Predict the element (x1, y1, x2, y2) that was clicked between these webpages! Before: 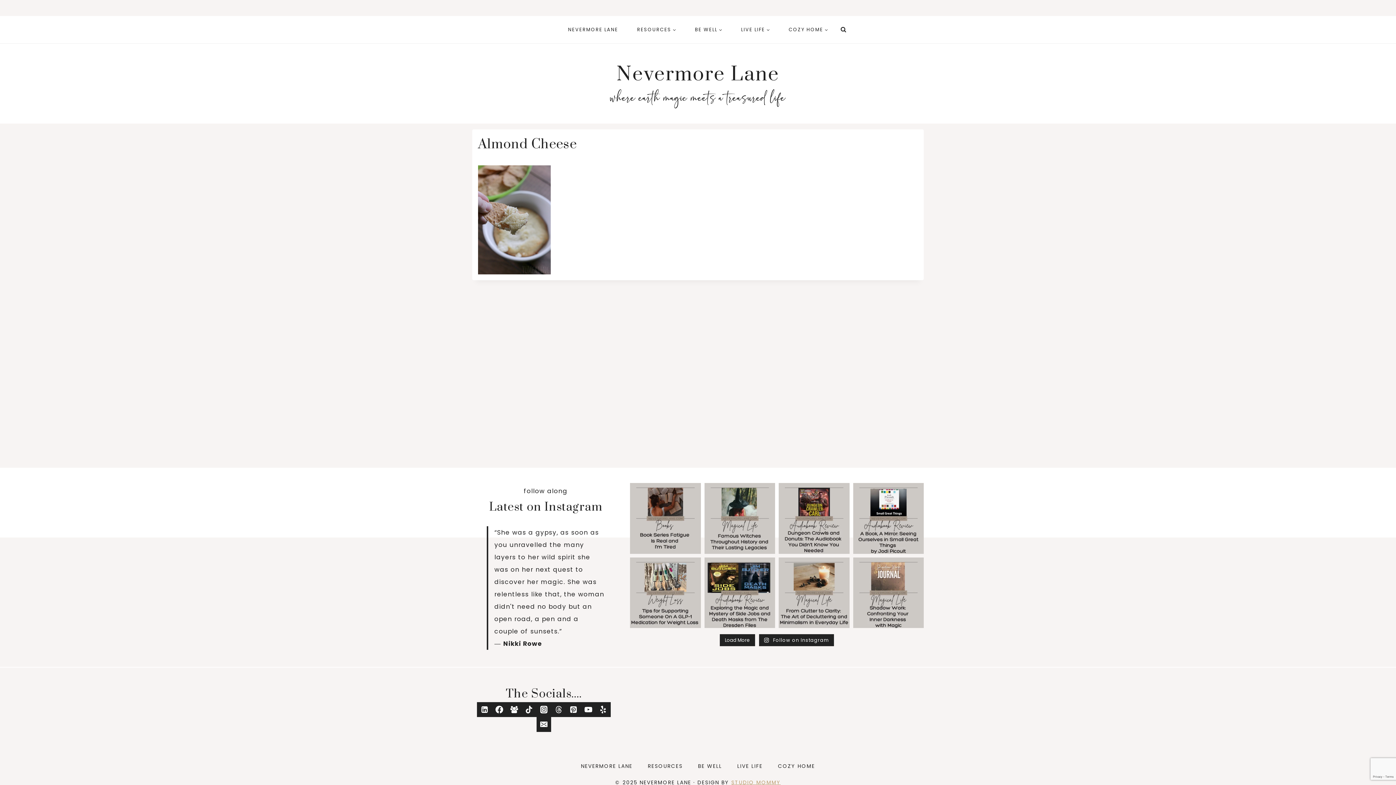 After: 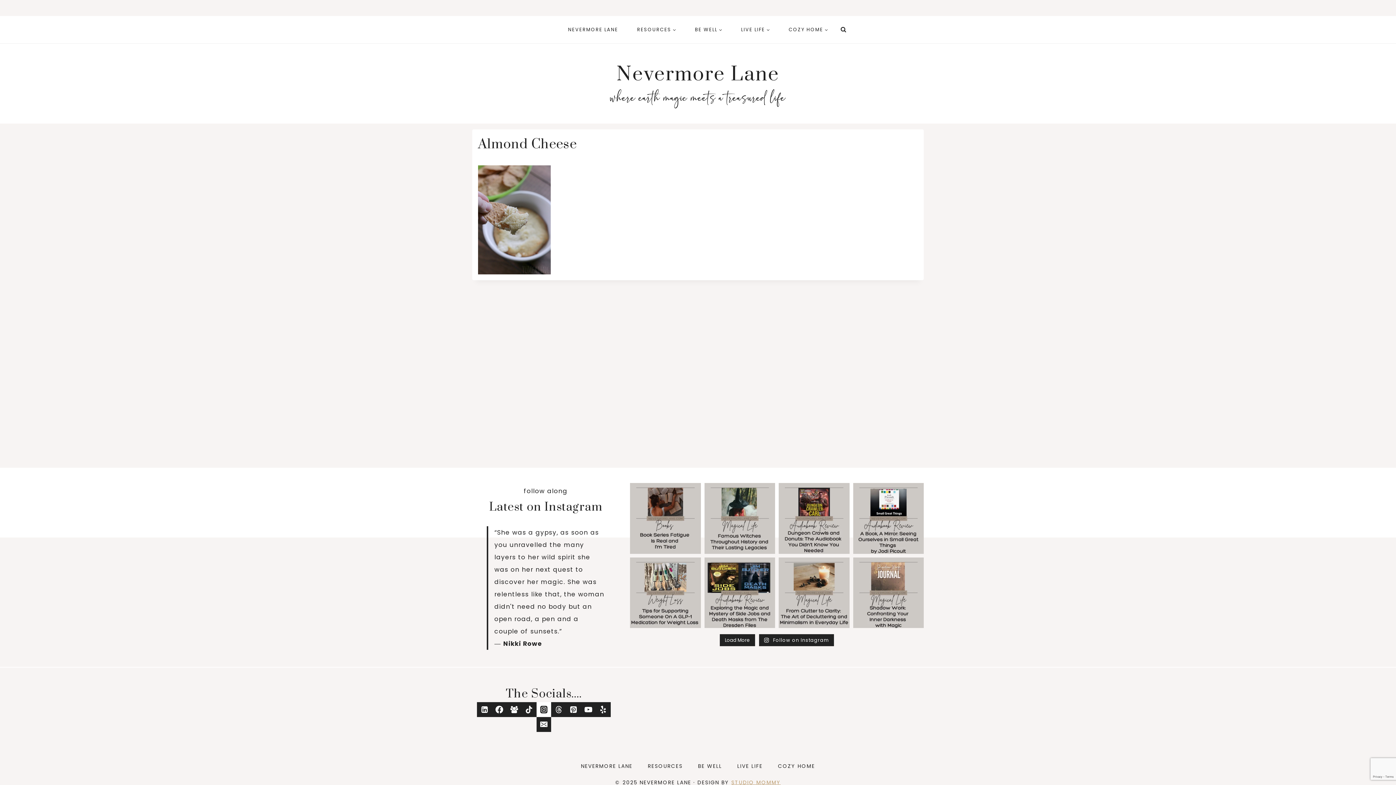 Action: label: Instagram bbox: (536, 702, 551, 717)